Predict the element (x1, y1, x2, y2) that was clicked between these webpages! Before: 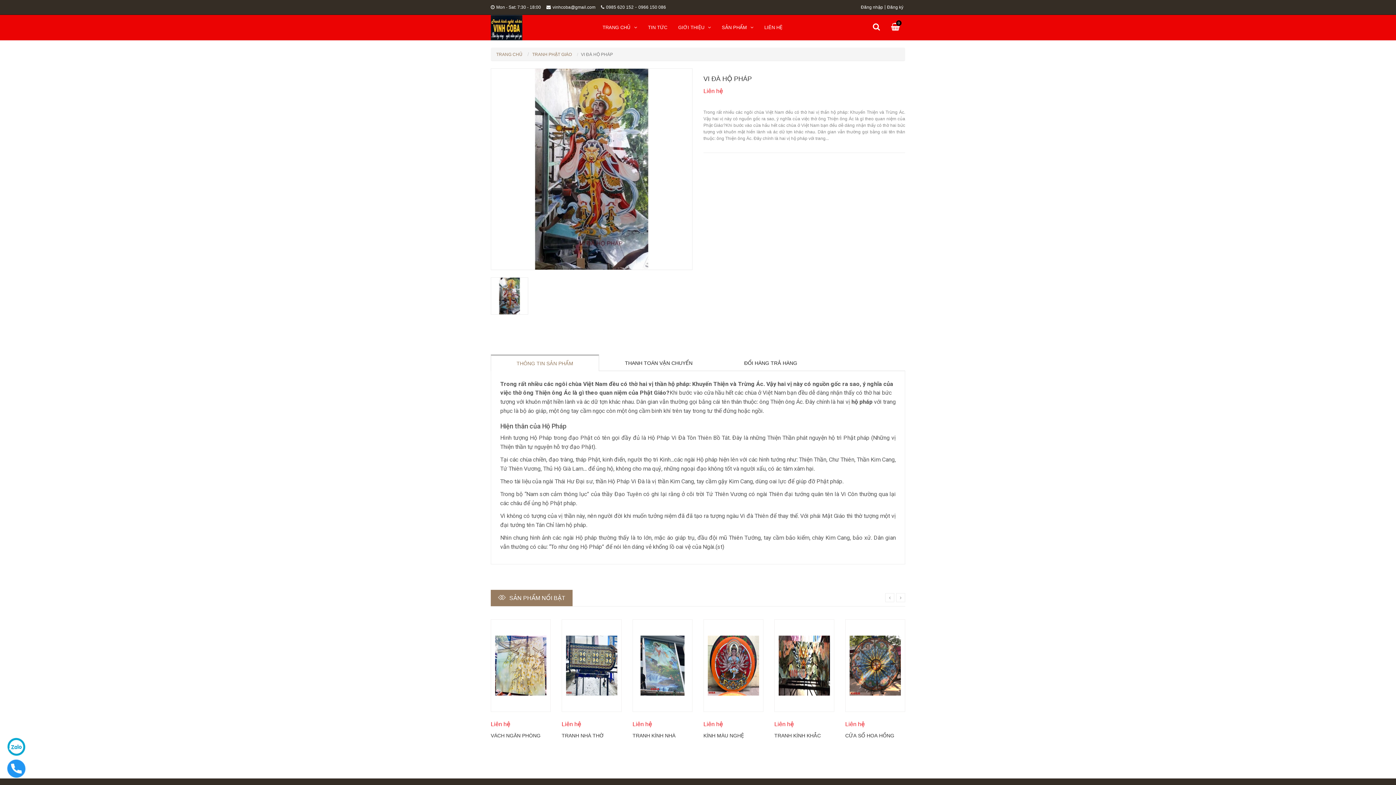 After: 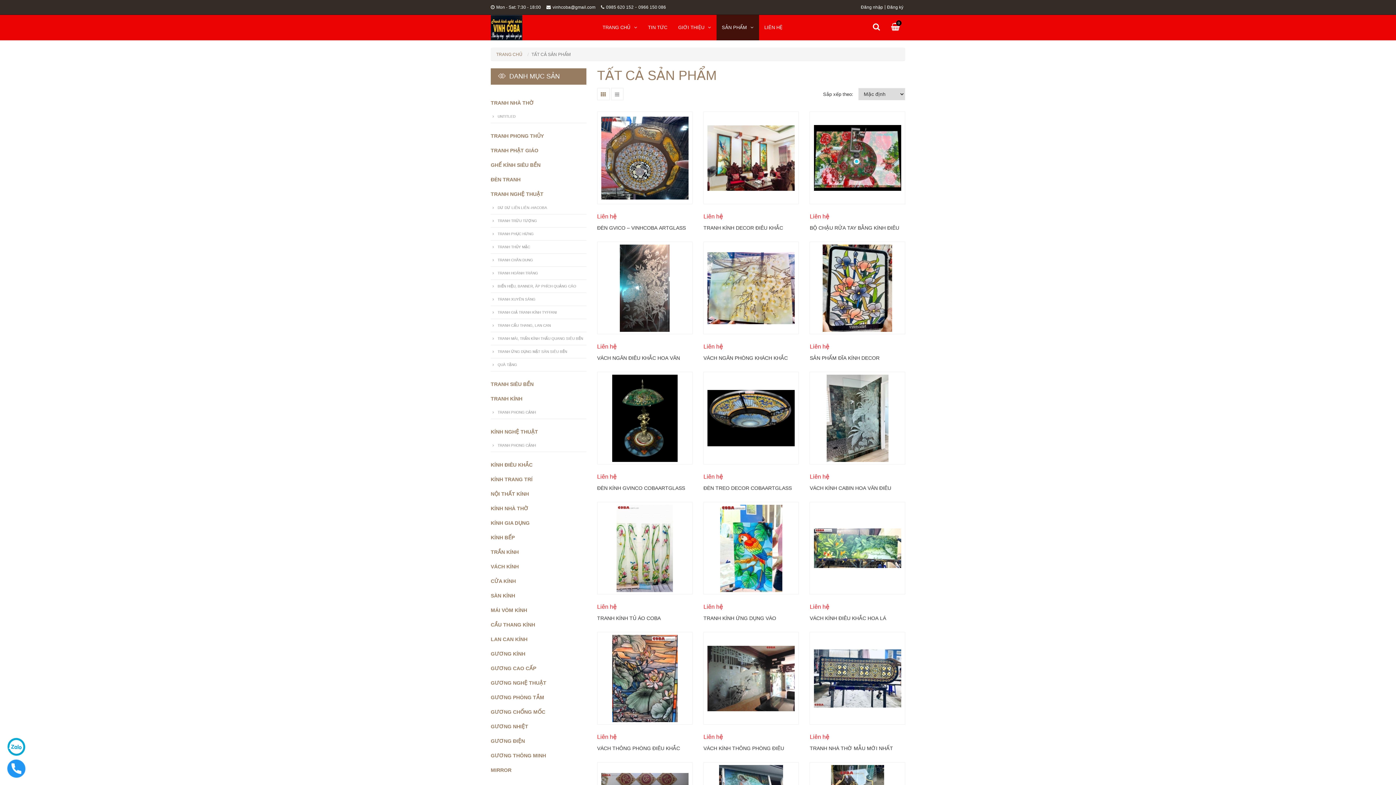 Action: label: SẢN PHẨM bbox: (716, 14, 759, 40)